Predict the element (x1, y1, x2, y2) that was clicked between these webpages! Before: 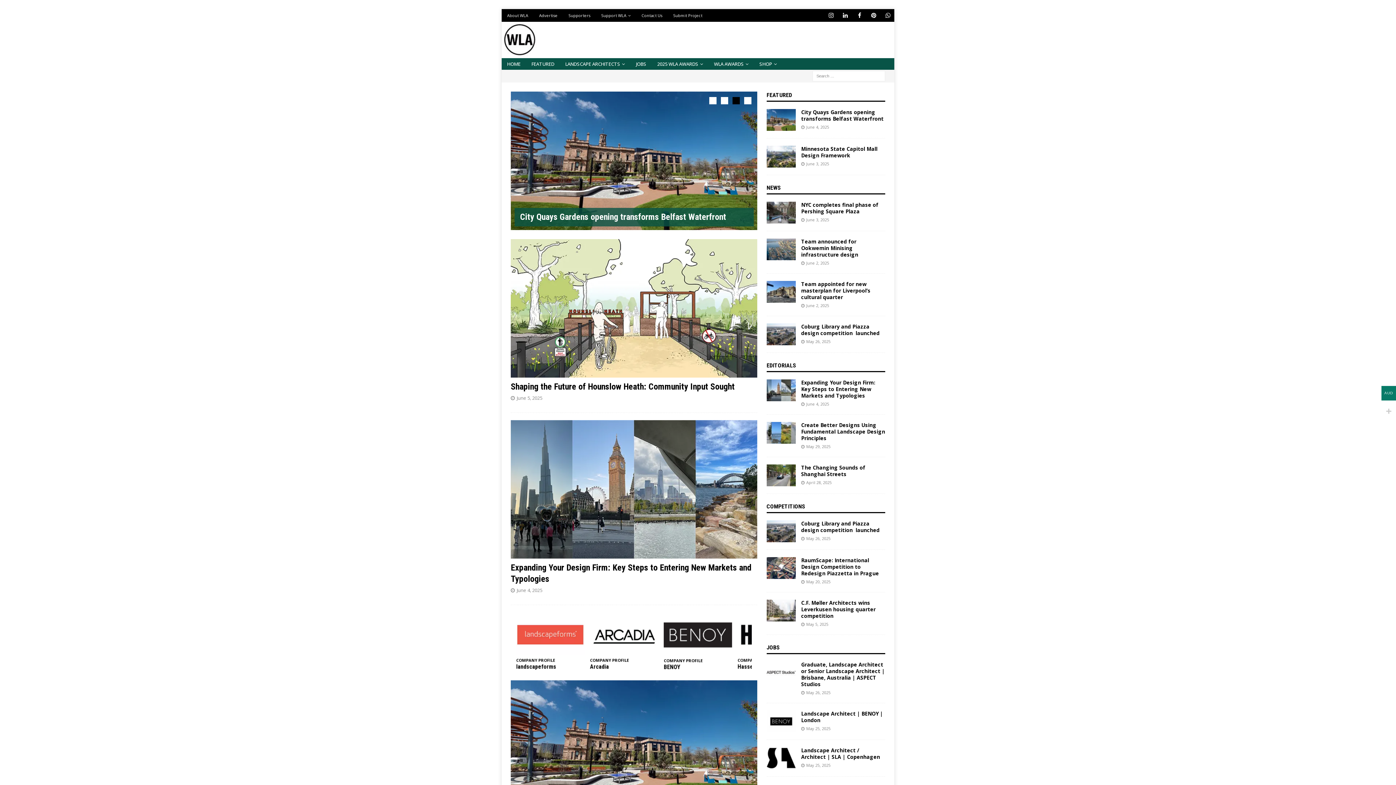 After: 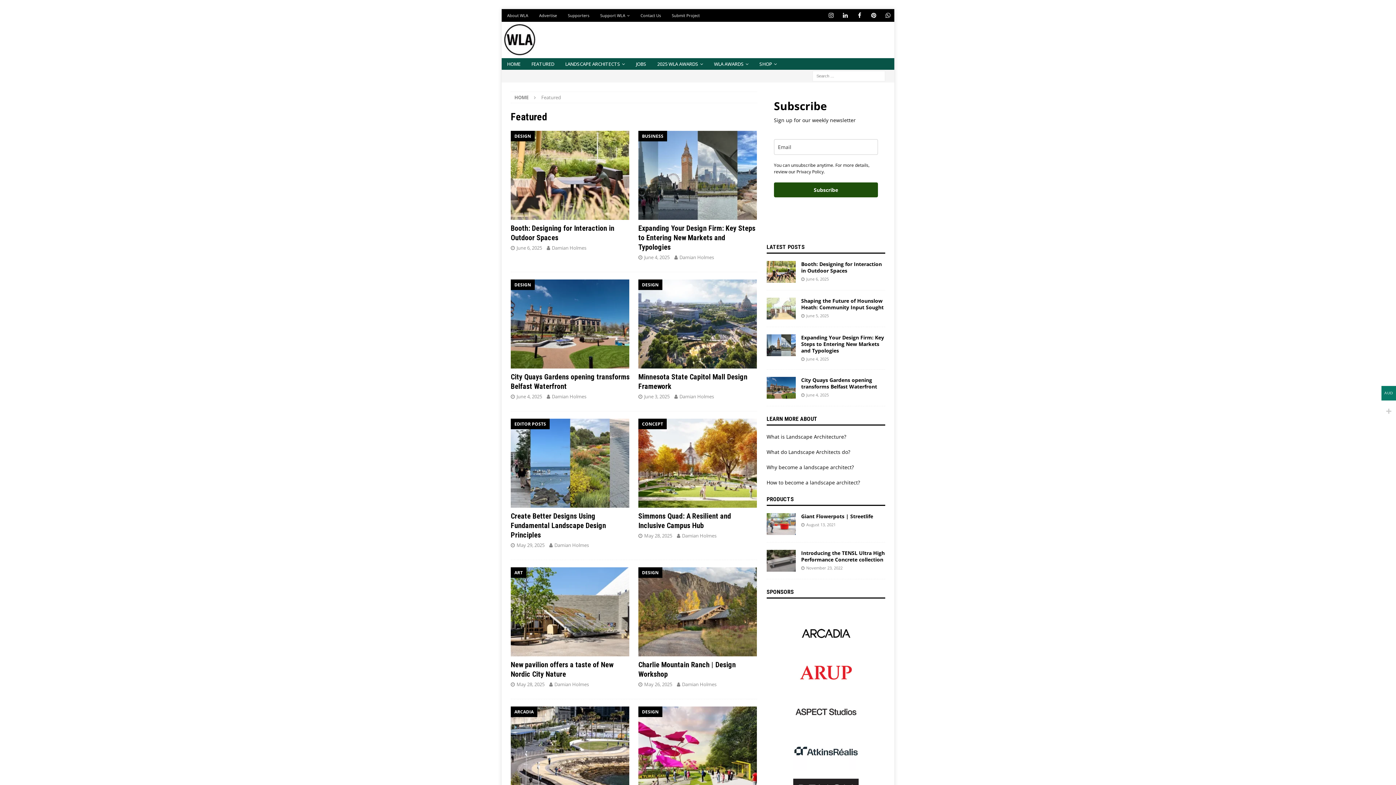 Action: bbox: (766, 91, 792, 98) label: FEATURED